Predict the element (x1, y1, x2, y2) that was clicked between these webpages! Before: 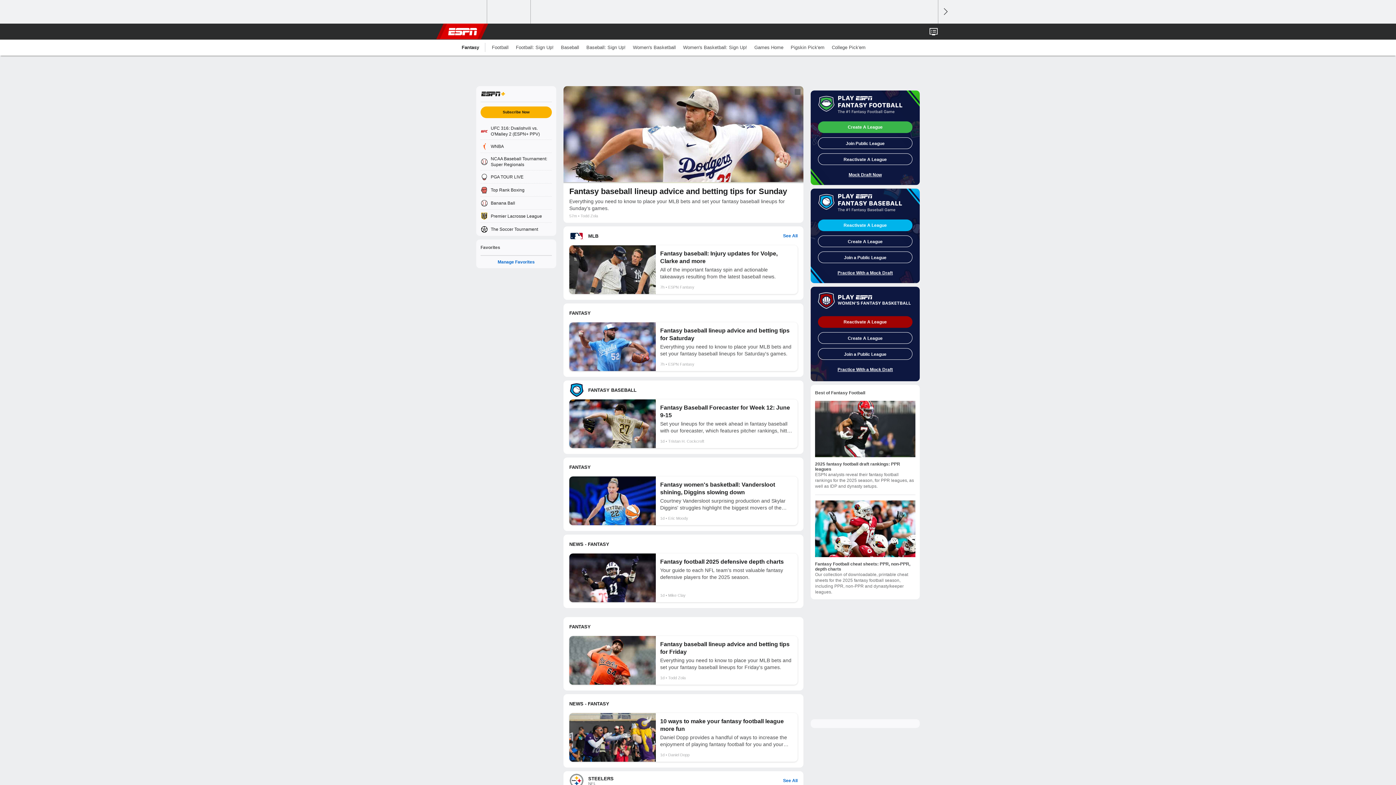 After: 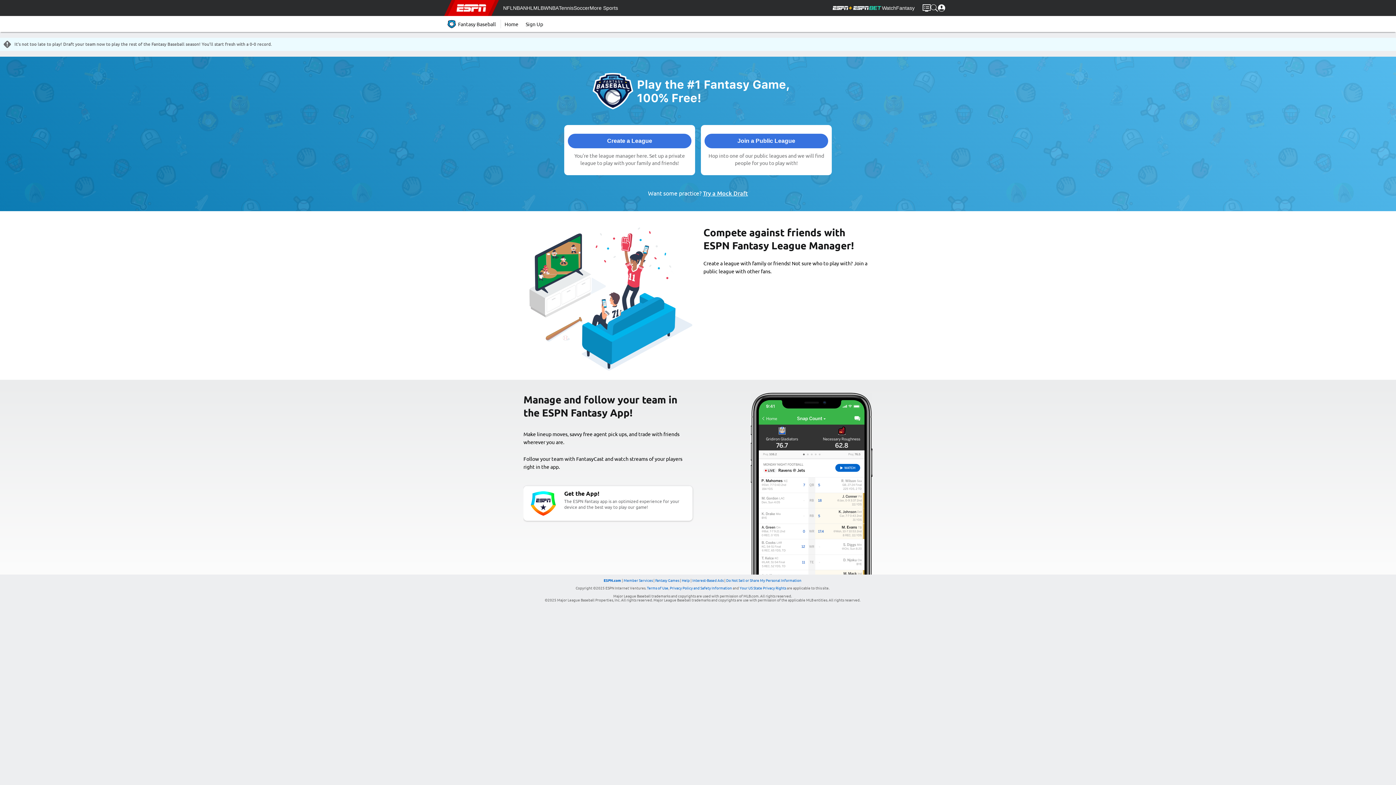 Action: bbox: (818, 235, 912, 247) label: Create A League